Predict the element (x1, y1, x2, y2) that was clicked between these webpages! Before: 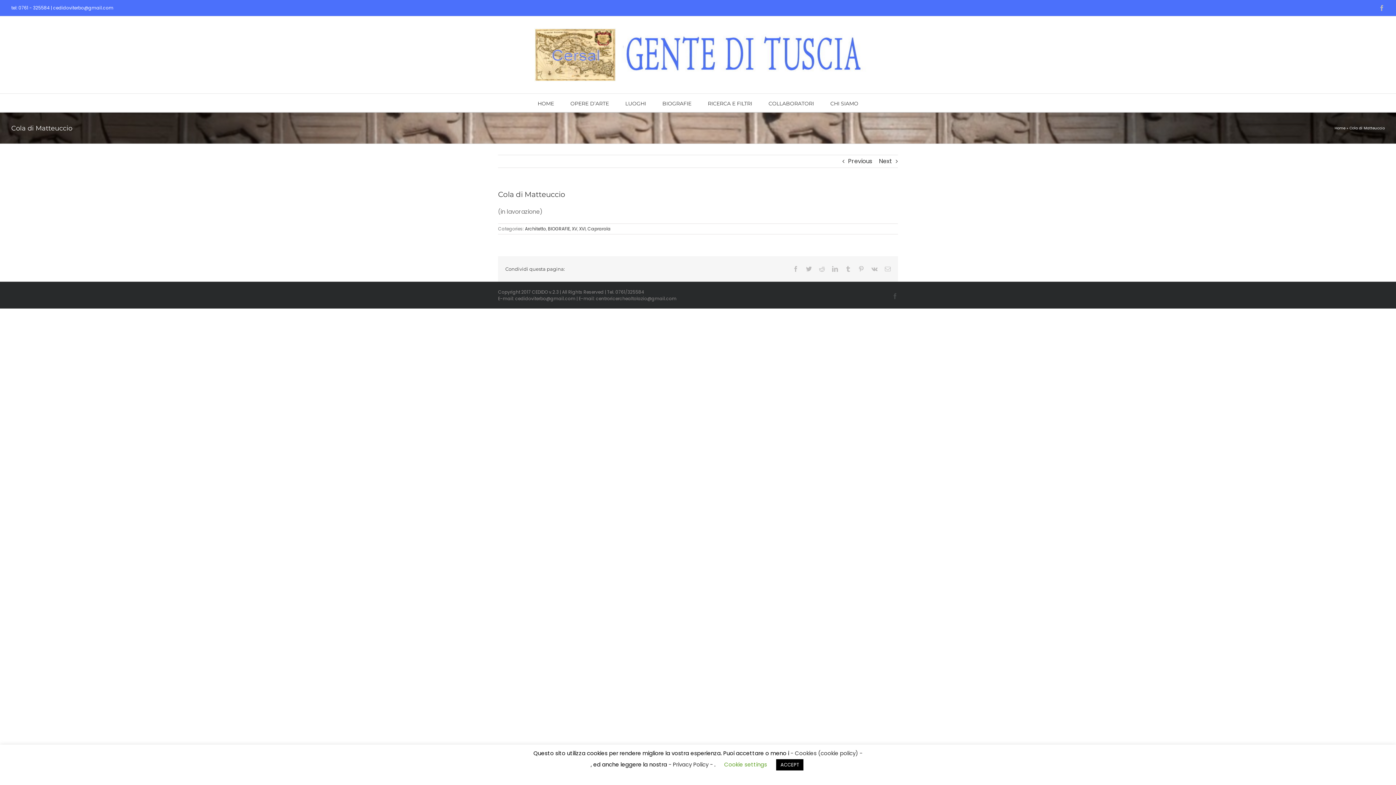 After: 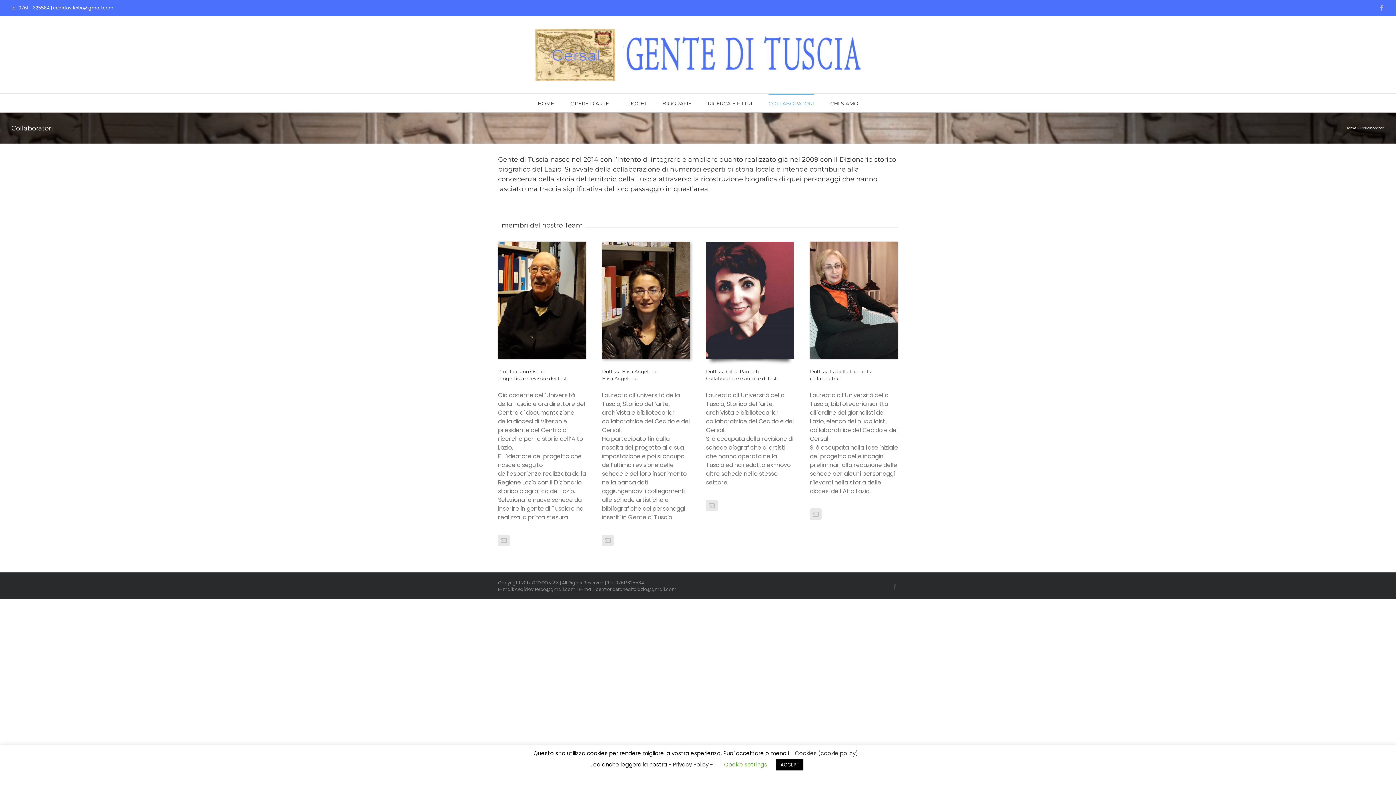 Action: label: COLLABORATORI bbox: (768, 93, 814, 112)